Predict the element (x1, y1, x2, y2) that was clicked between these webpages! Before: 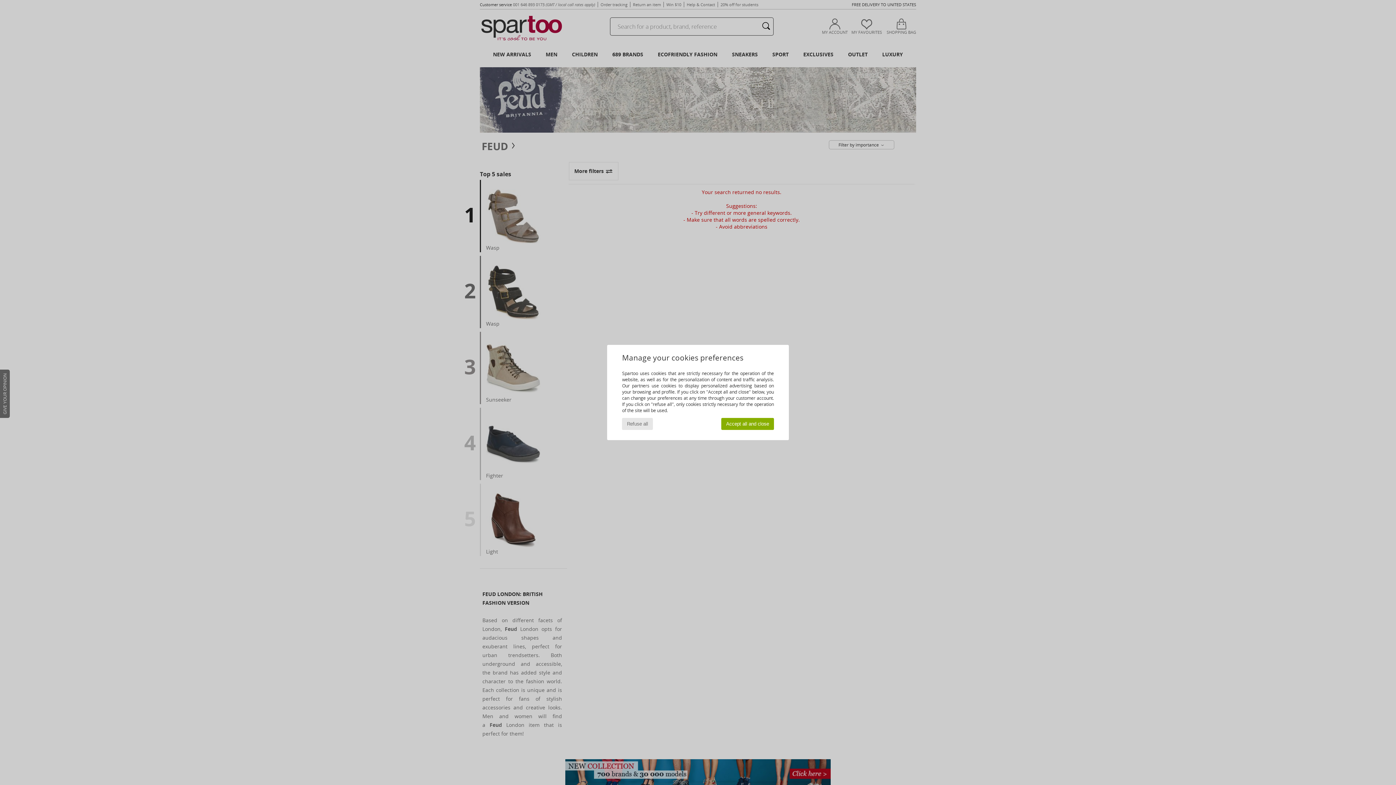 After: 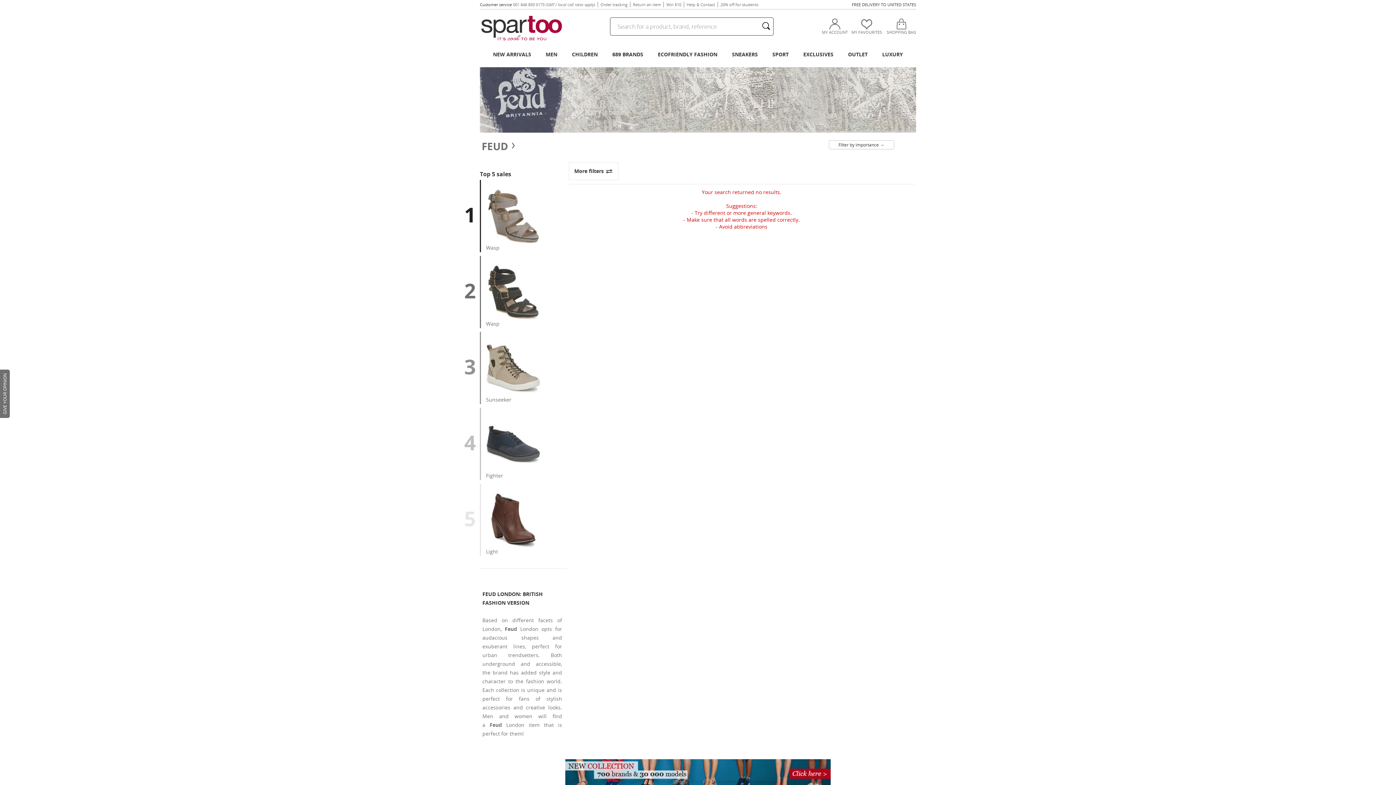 Action: bbox: (622, 418, 653, 430) label: Refuse all